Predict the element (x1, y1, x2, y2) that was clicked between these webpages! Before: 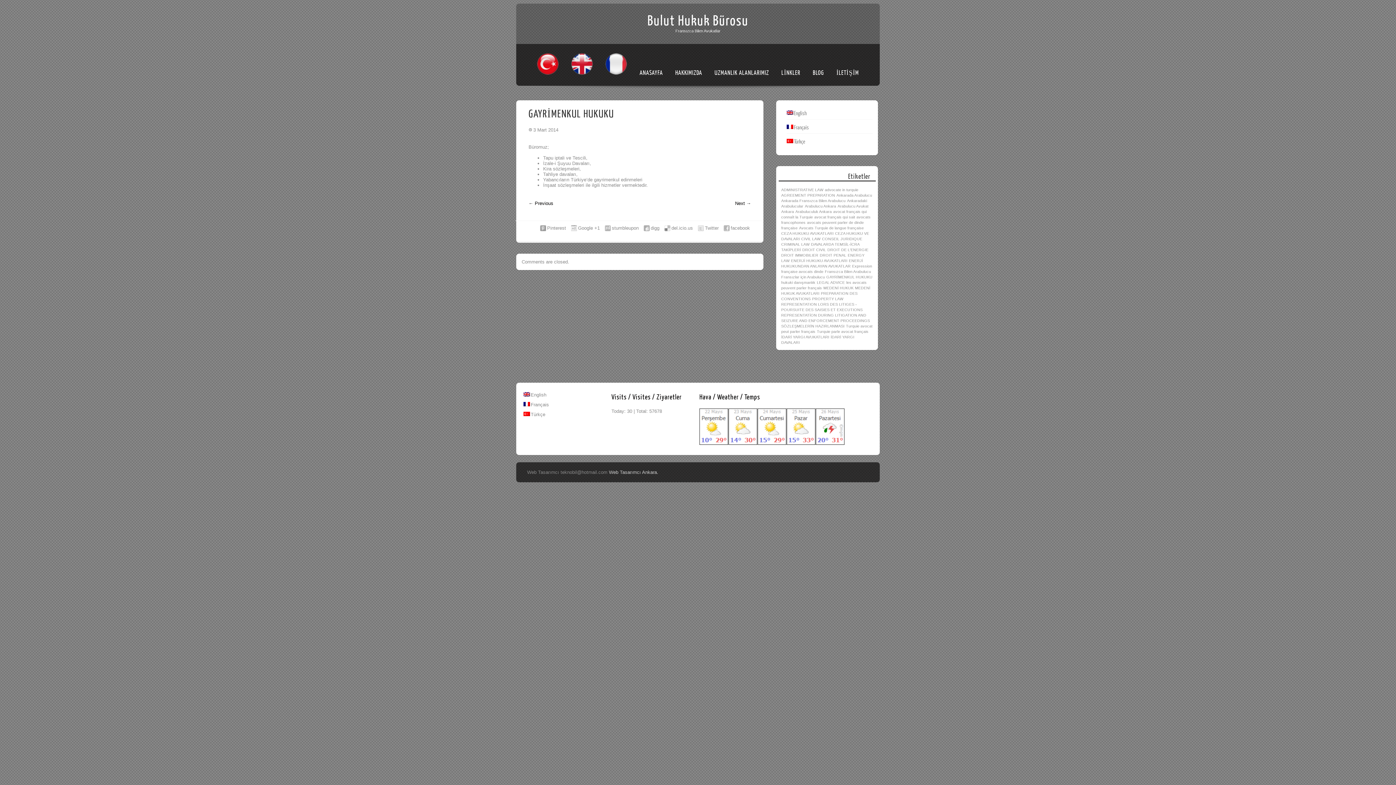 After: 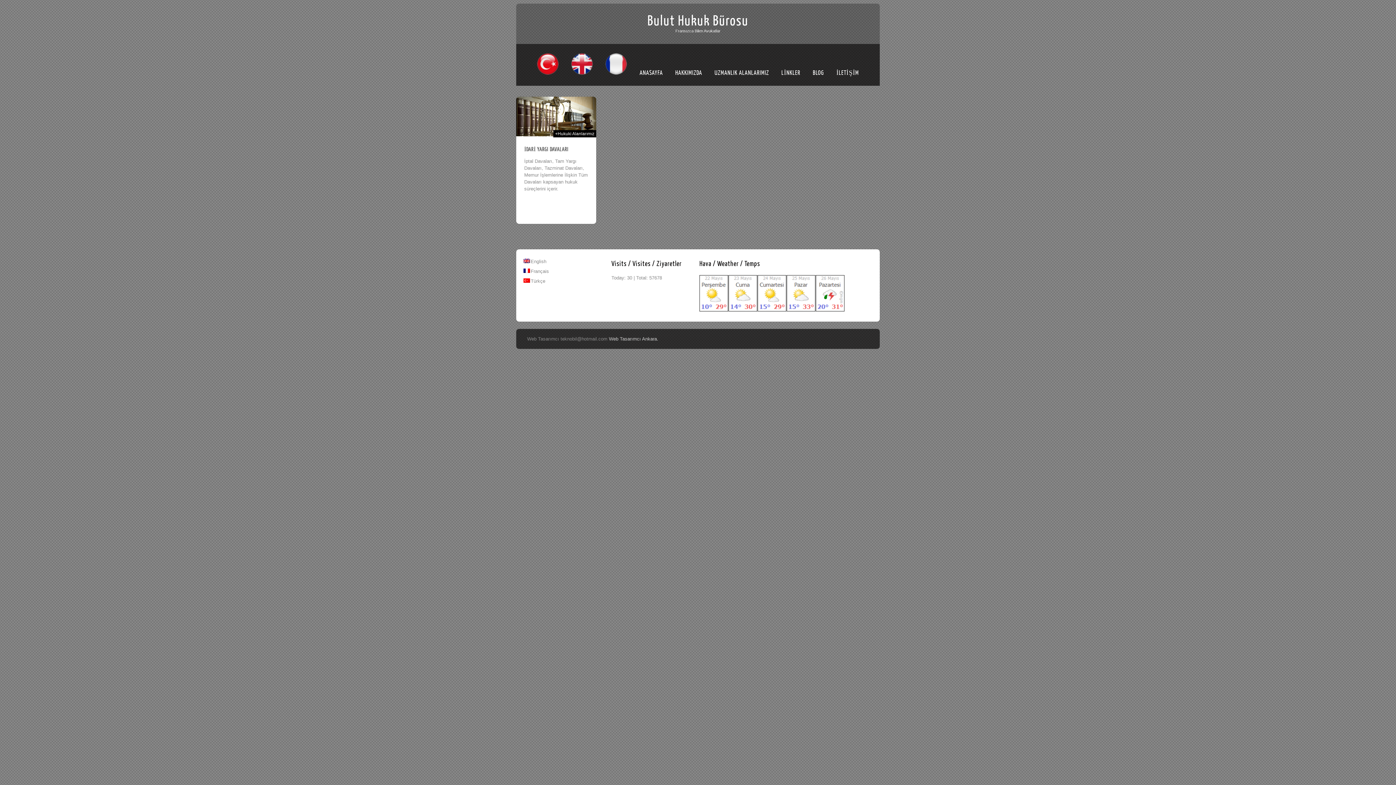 Action: bbox: (781, 334, 829, 339) label: İDARİ YARGI AVUKATLARI (1 öge)